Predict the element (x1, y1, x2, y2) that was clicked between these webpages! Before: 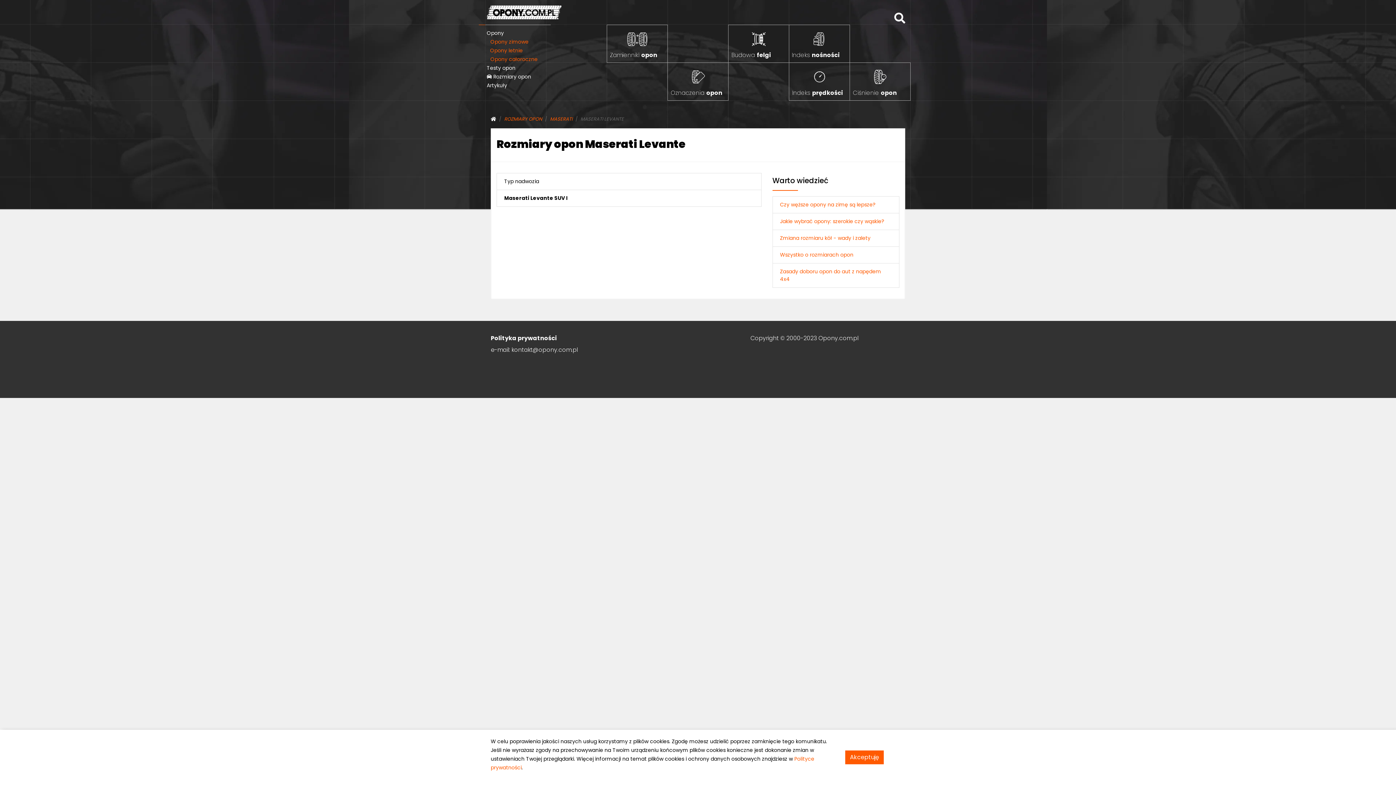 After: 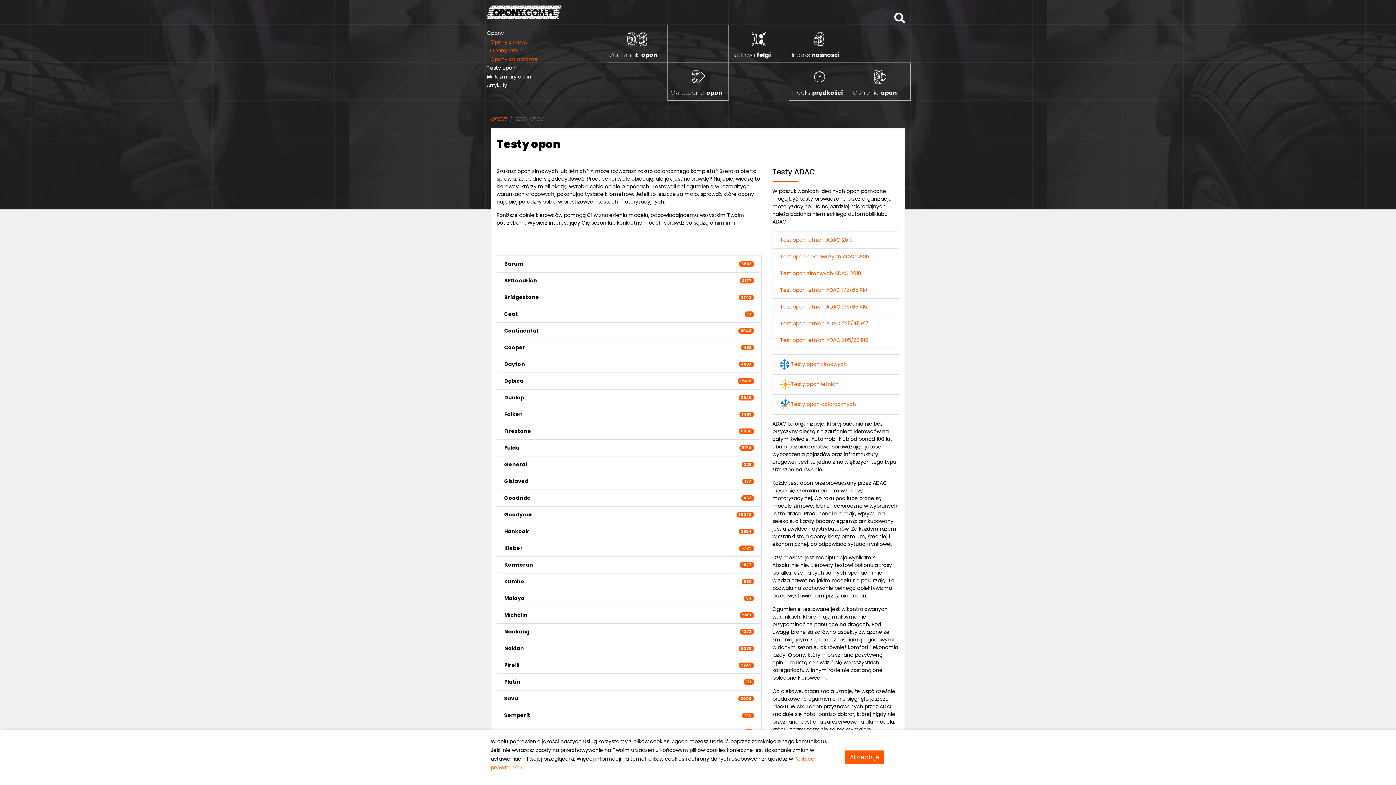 Action: label: Testy opon bbox: (485, 62, 517, 72)